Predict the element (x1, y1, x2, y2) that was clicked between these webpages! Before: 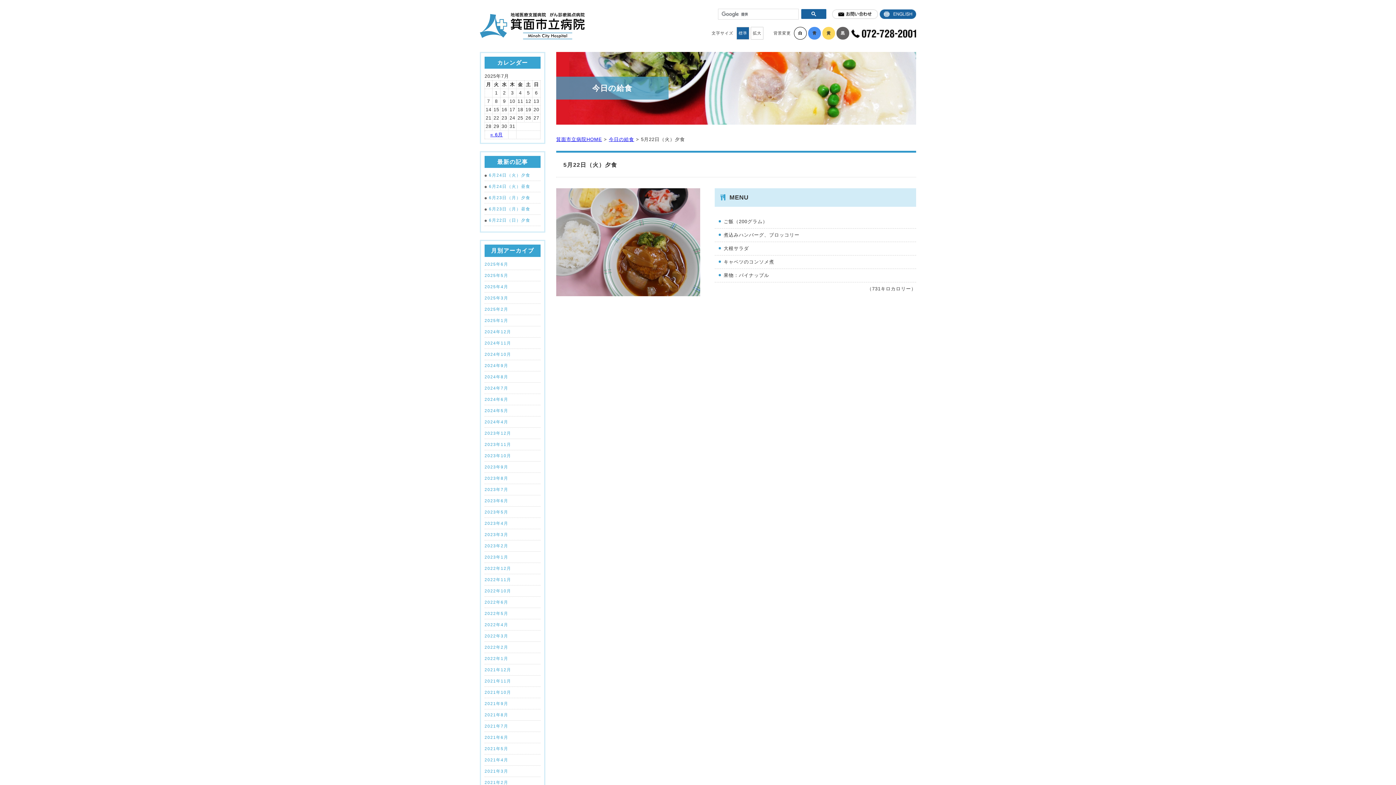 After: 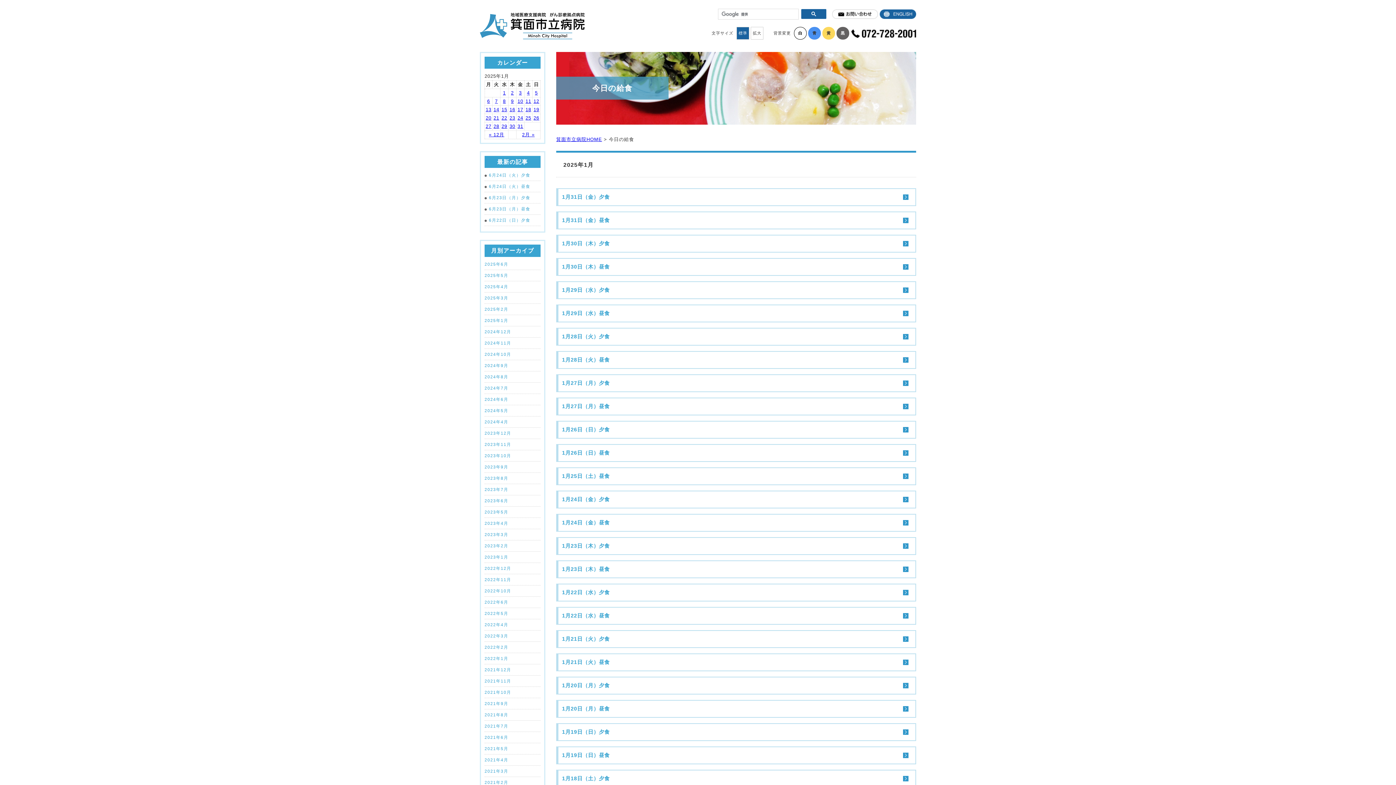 Action: bbox: (484, 316, 540, 324) label: 2025年1月